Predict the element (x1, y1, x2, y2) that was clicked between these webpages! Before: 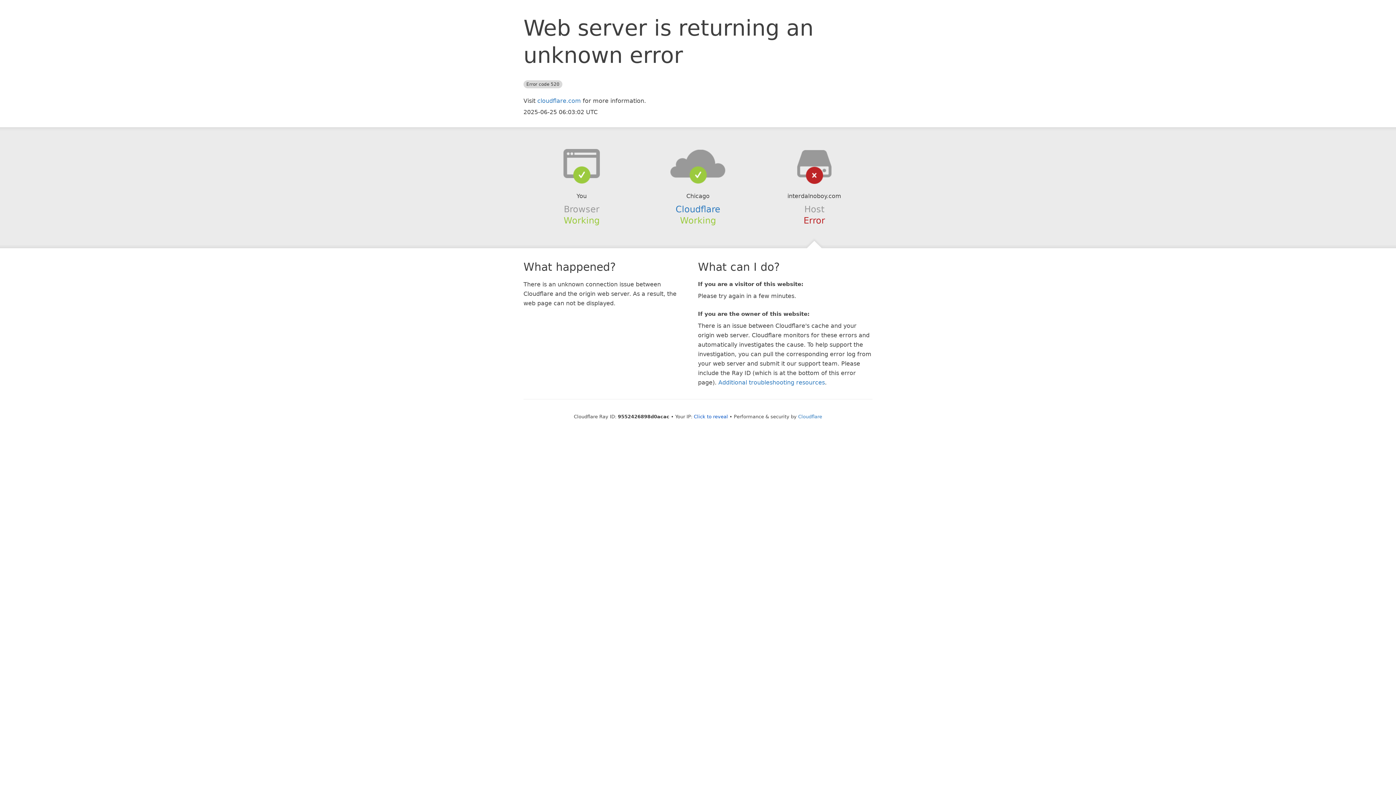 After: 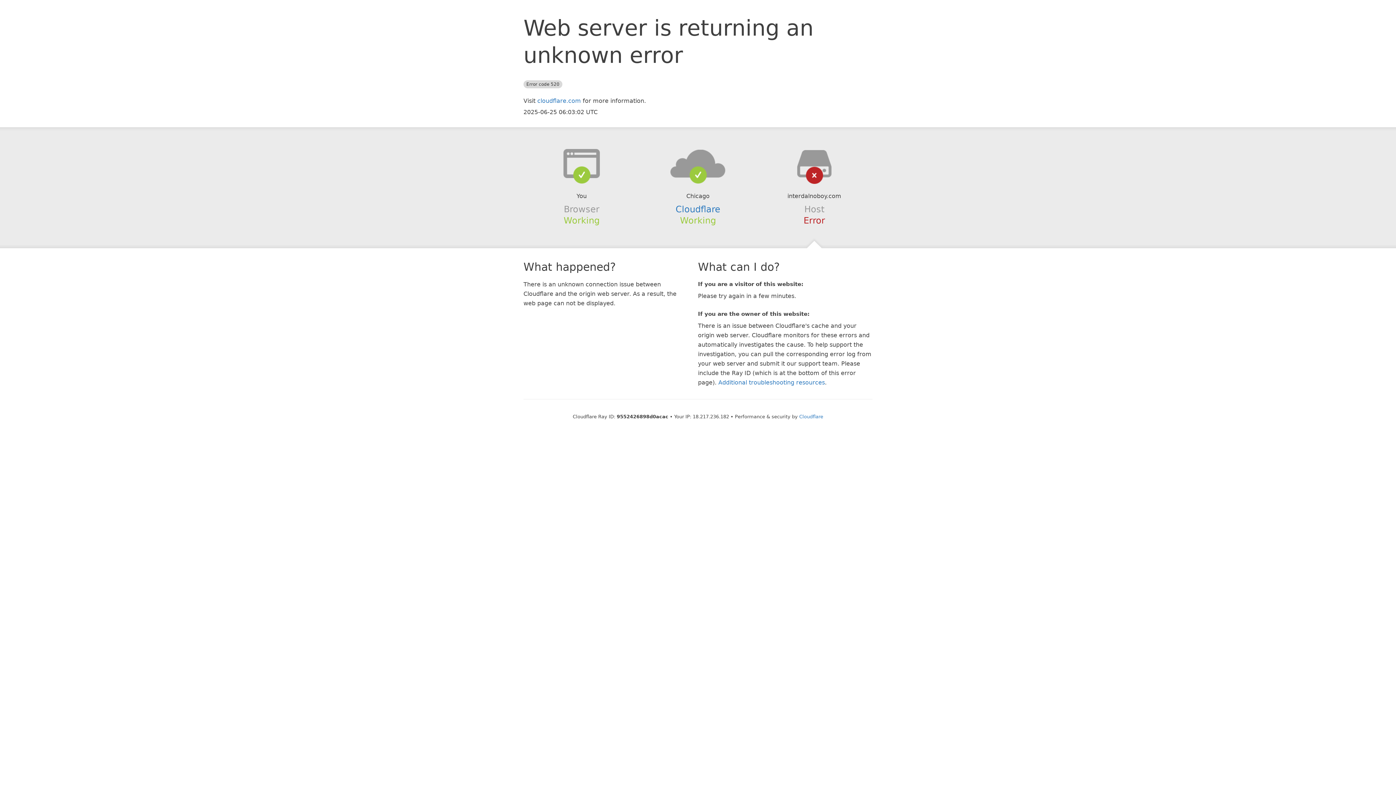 Action: label: Click to reveal bbox: (694, 414, 728, 419)